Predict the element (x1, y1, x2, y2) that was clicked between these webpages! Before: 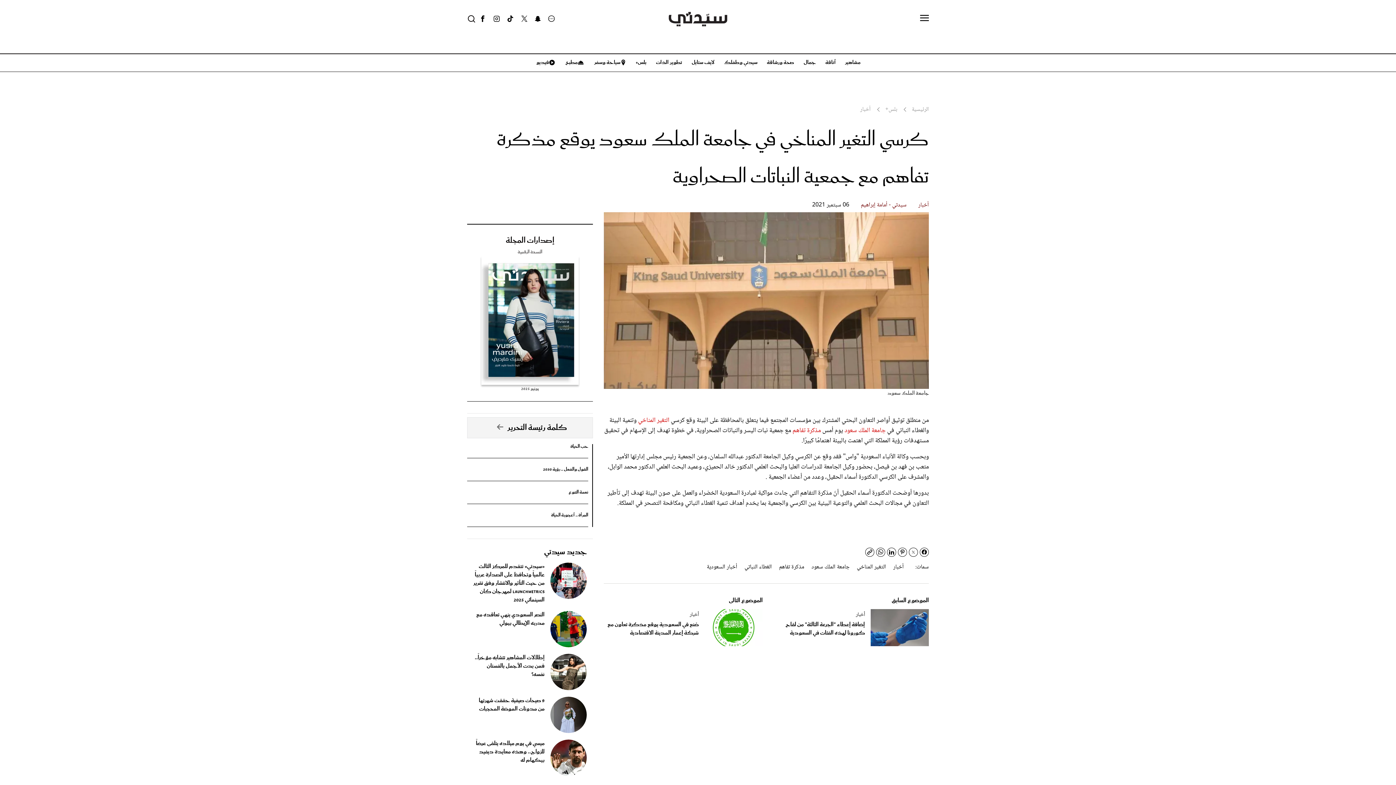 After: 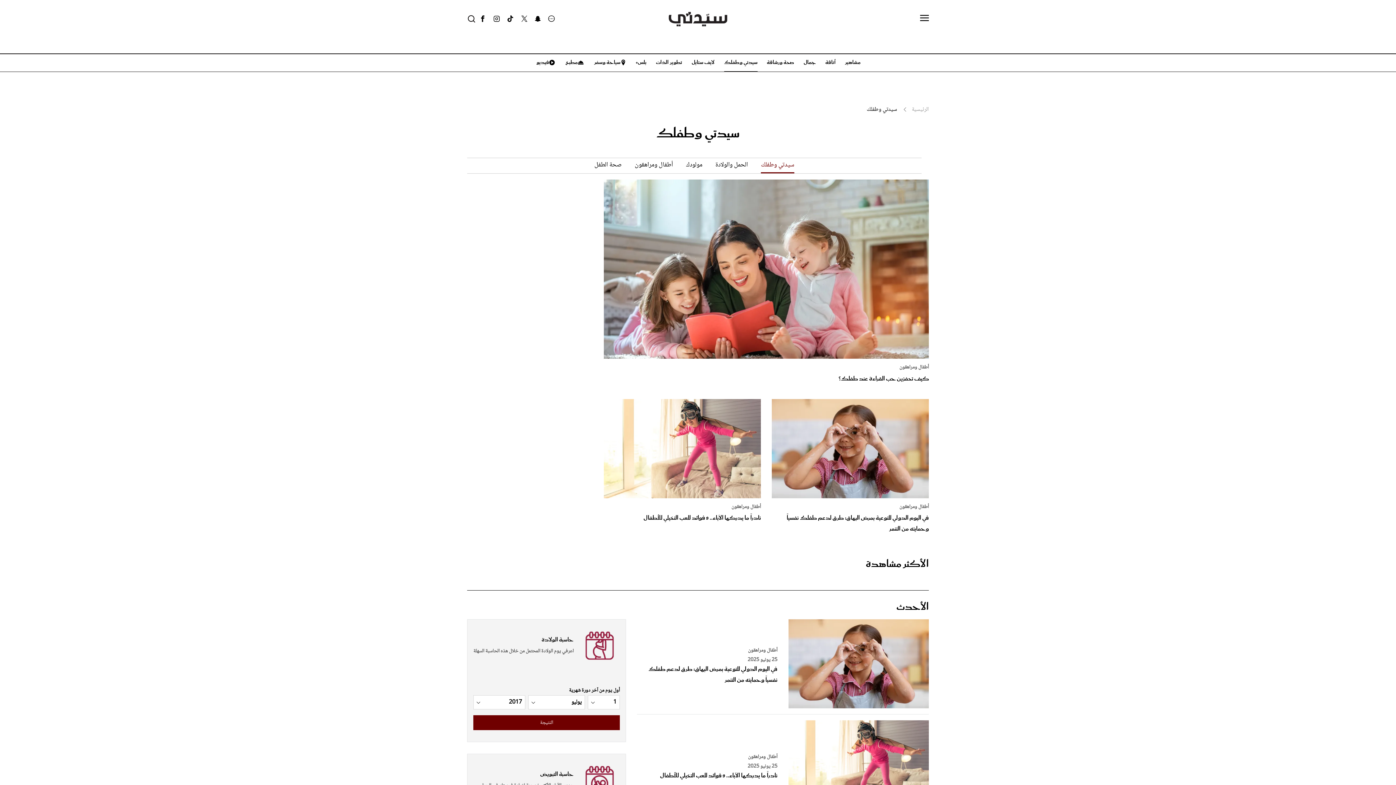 Action: bbox: (719, 54, 762, 71) label: سيدتي وطفلك